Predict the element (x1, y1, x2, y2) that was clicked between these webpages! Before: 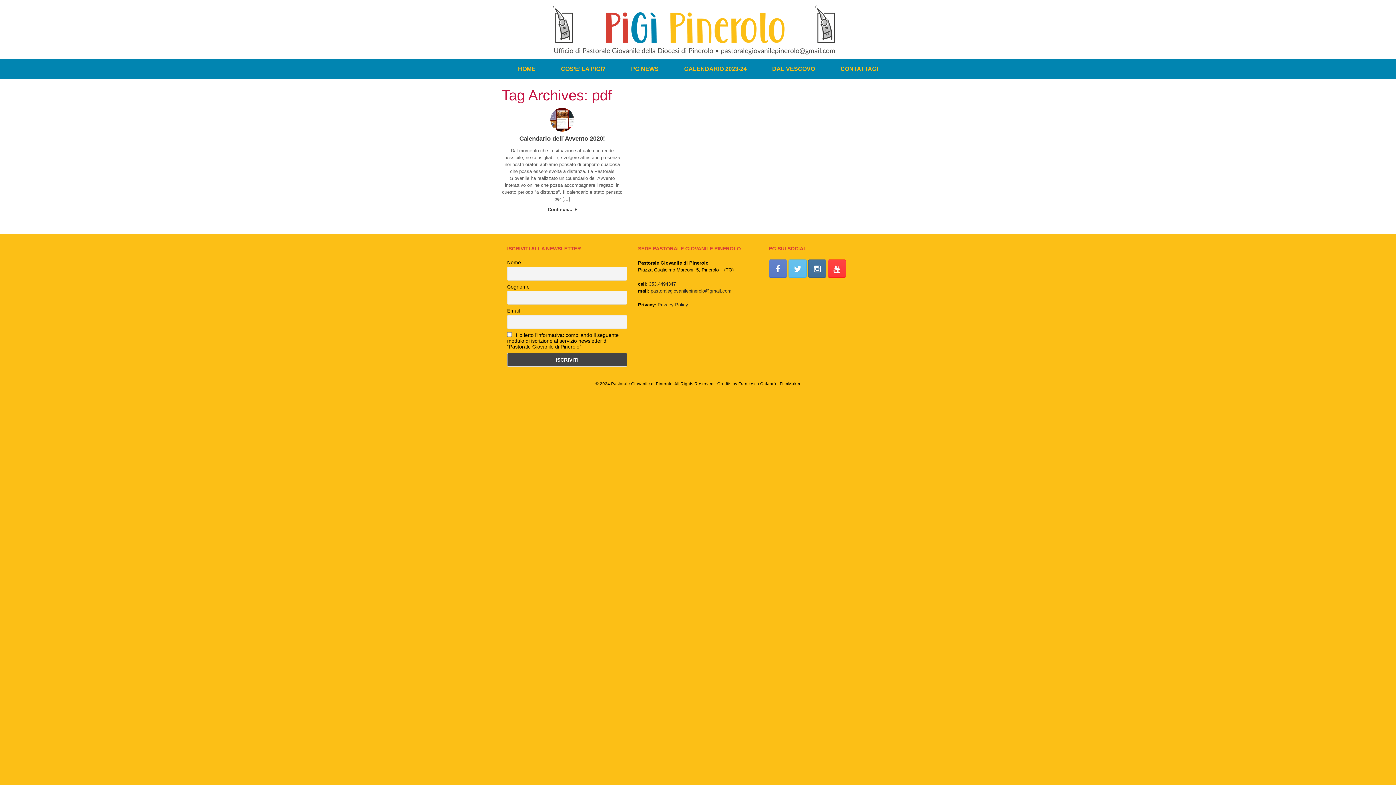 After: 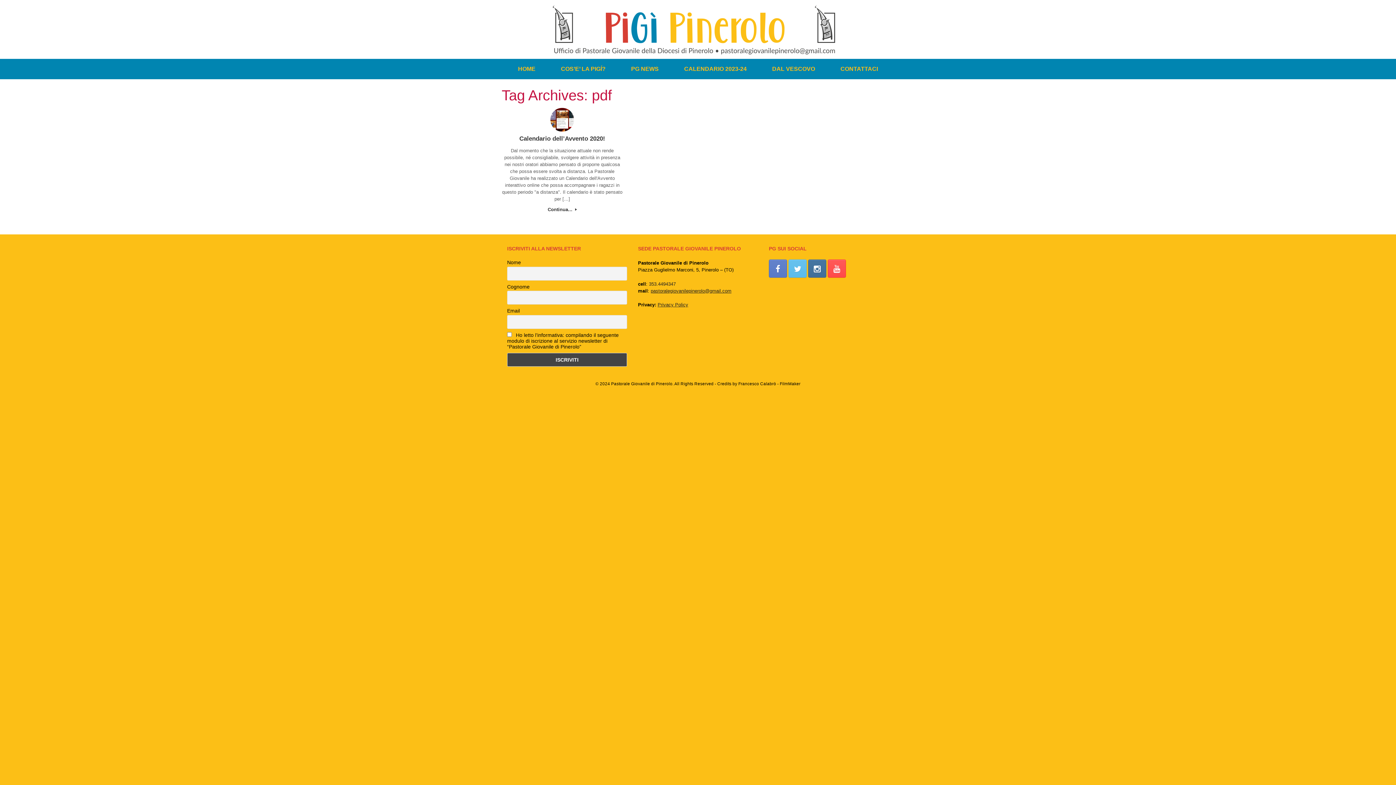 Action: bbox: (827, 259, 846, 277)